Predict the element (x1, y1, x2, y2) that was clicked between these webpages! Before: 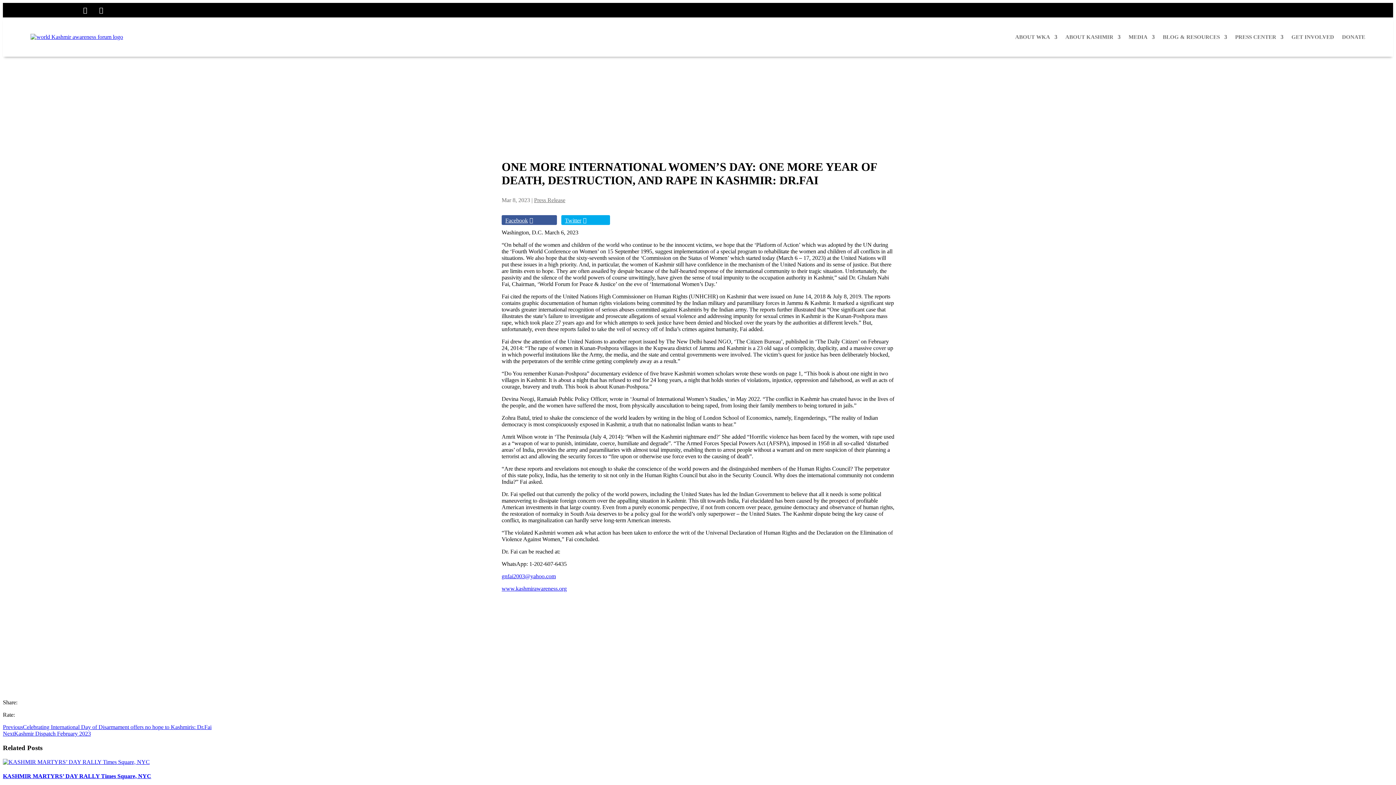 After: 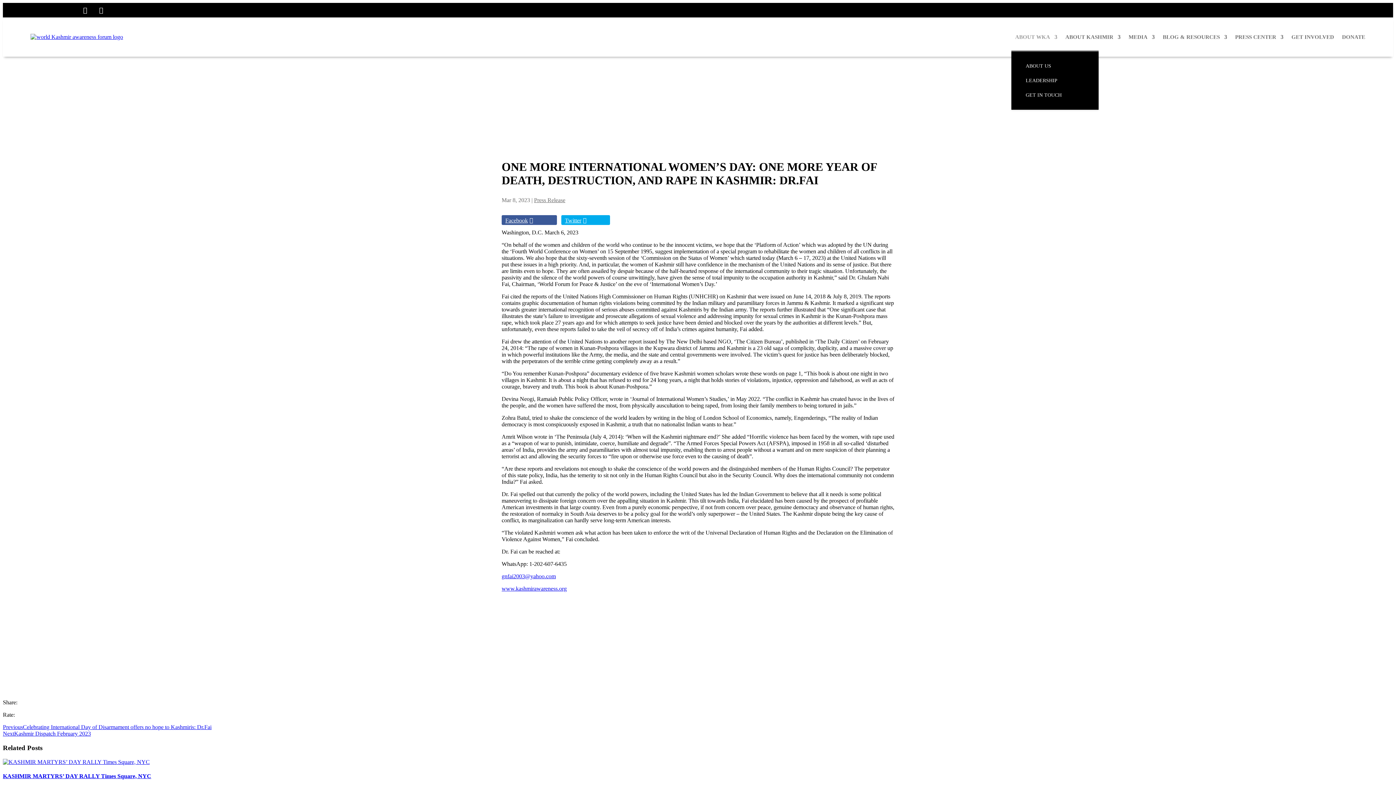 Action: label: ABOUT WKA bbox: (1015, 23, 1057, 50)